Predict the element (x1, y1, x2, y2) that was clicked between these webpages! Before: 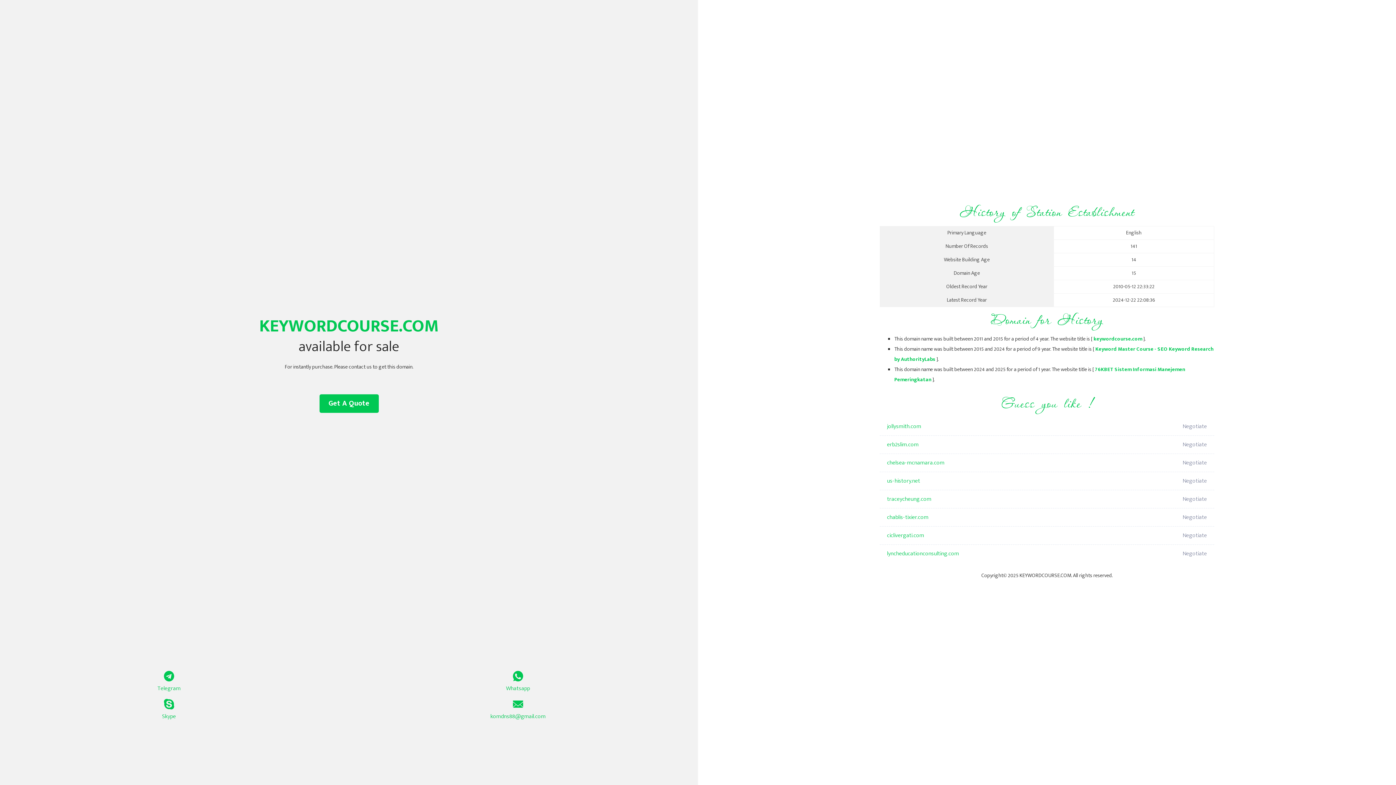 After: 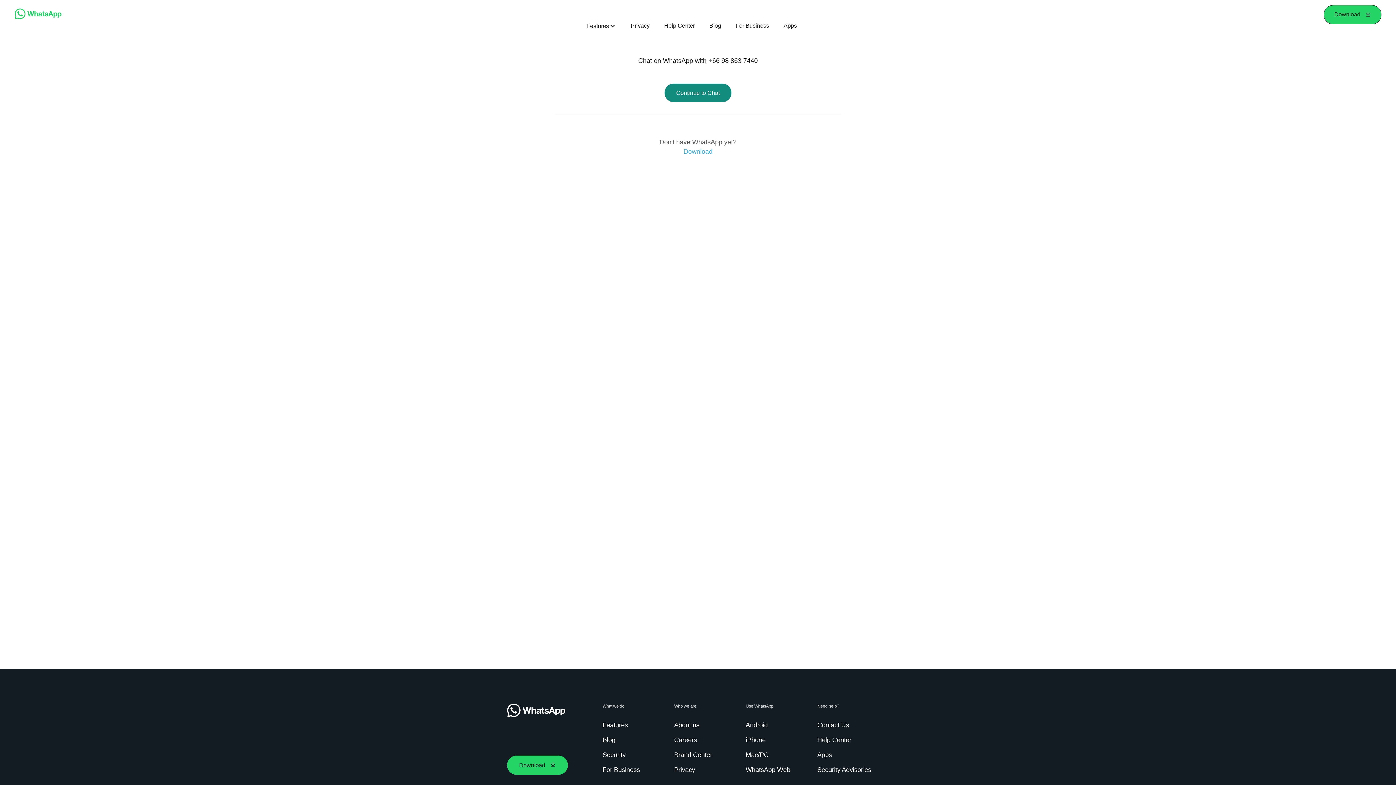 Action: label: Whatsapp bbox: (349, 671, 687, 693)